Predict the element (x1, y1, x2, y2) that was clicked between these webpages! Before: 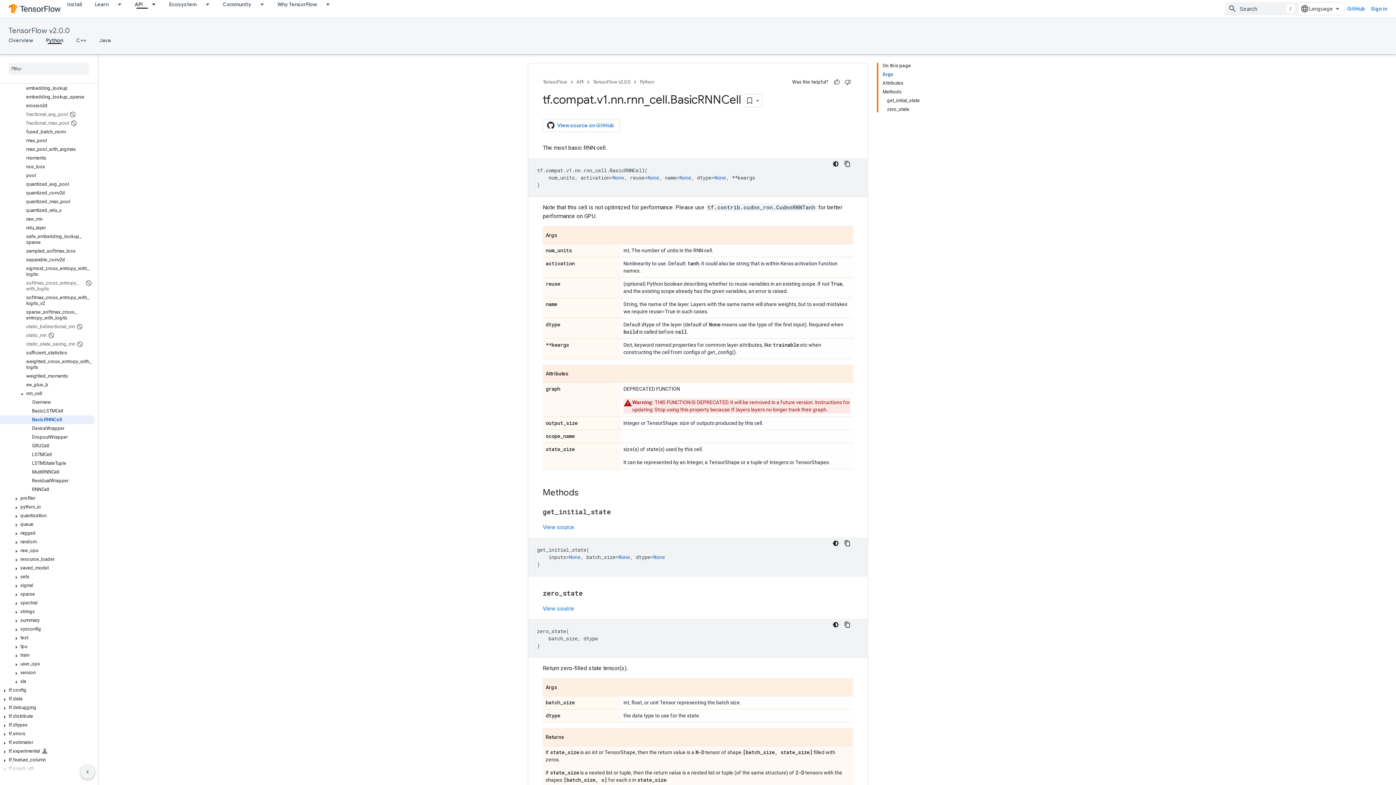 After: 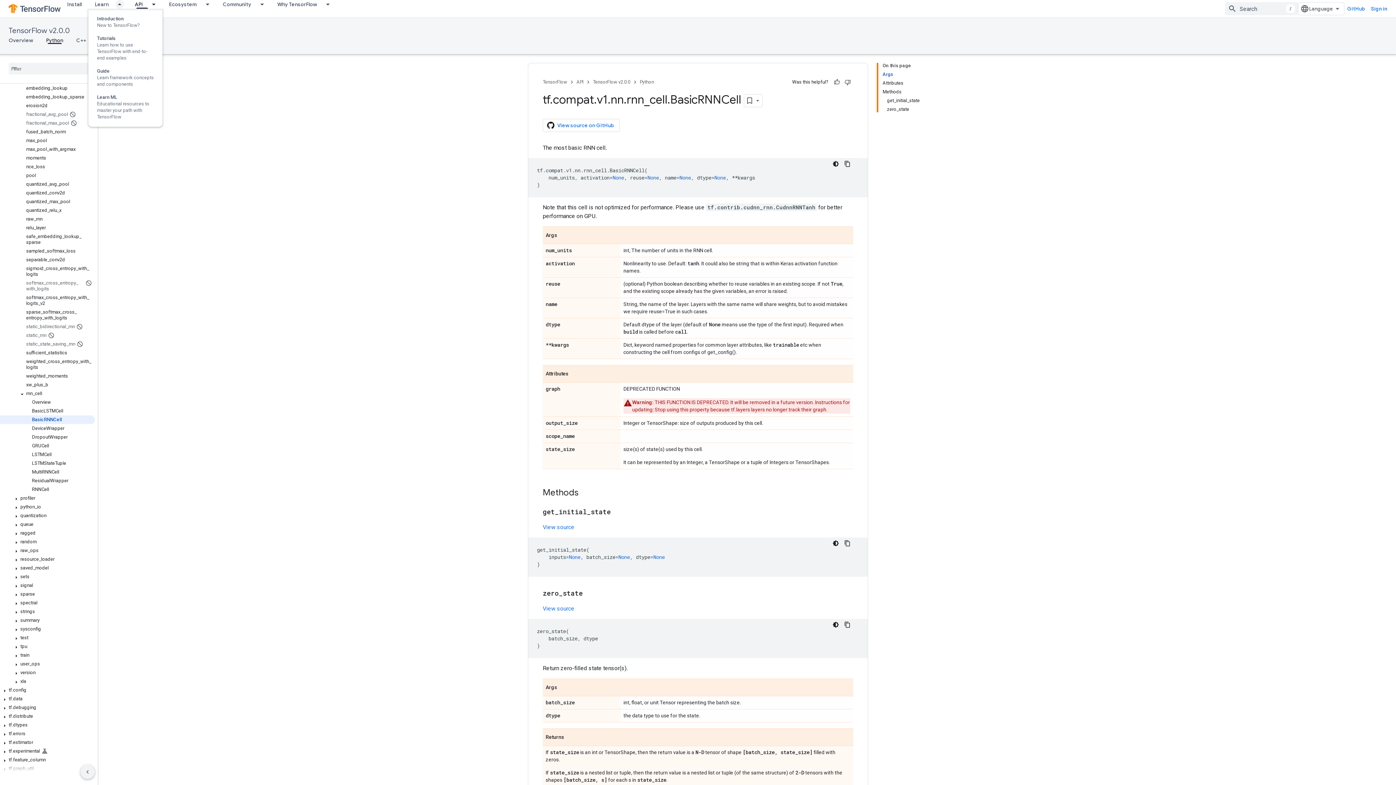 Action: label: Dropdown menu for Learn bbox: (115, 0, 128, 8)